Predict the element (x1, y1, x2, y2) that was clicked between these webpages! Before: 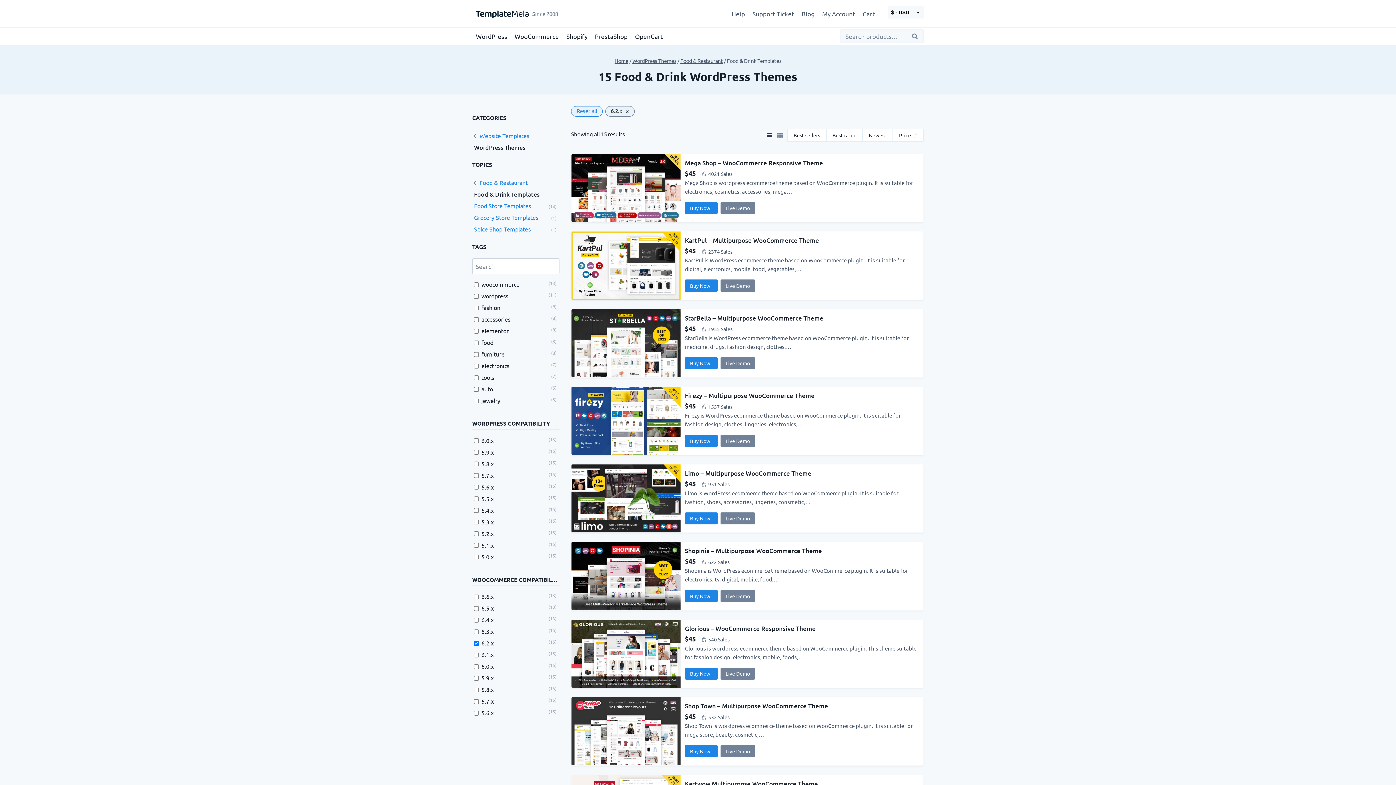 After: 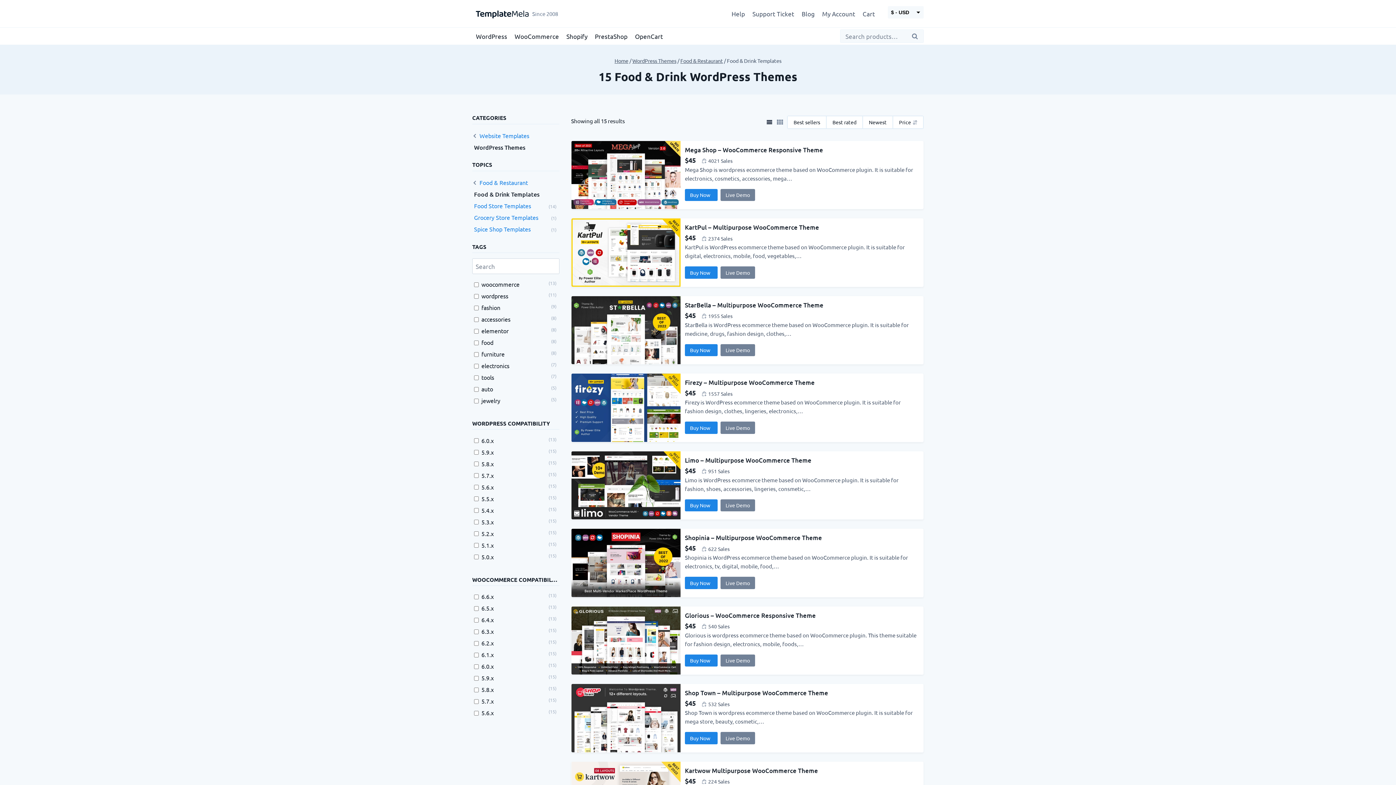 Action: bbox: (481, 639, 493, 647) label: 6.2.x